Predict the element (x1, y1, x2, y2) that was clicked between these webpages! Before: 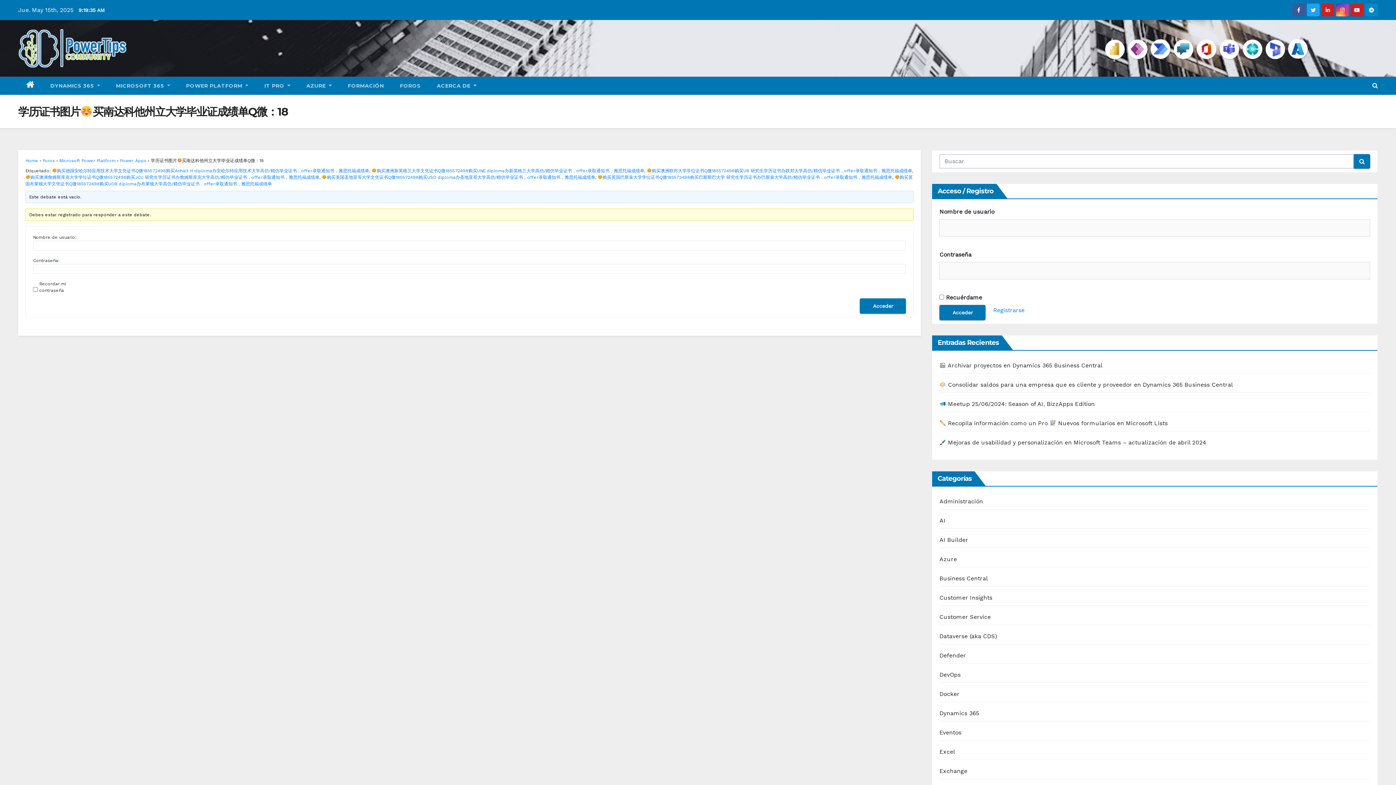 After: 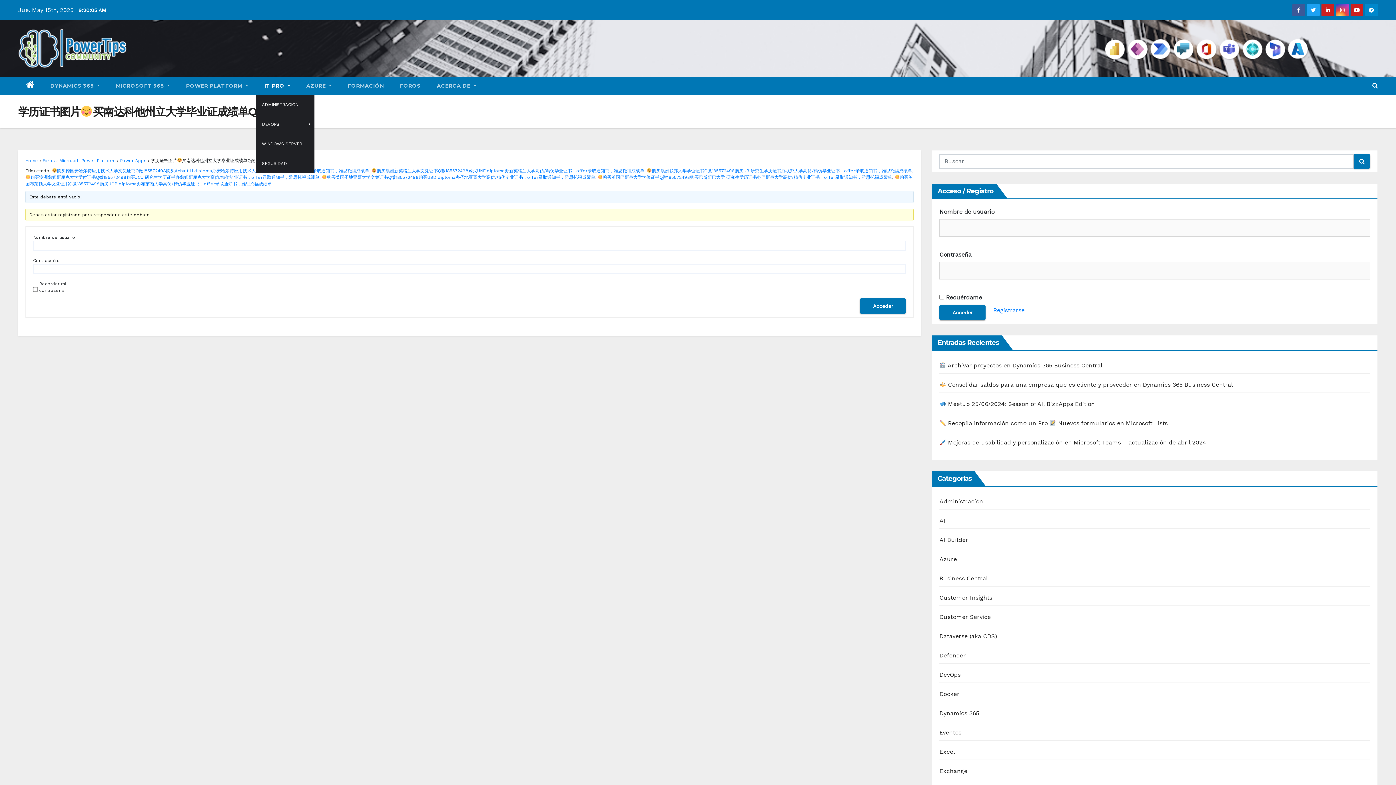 Action: bbox: (256, 76, 298, 94) label: IT PRO 